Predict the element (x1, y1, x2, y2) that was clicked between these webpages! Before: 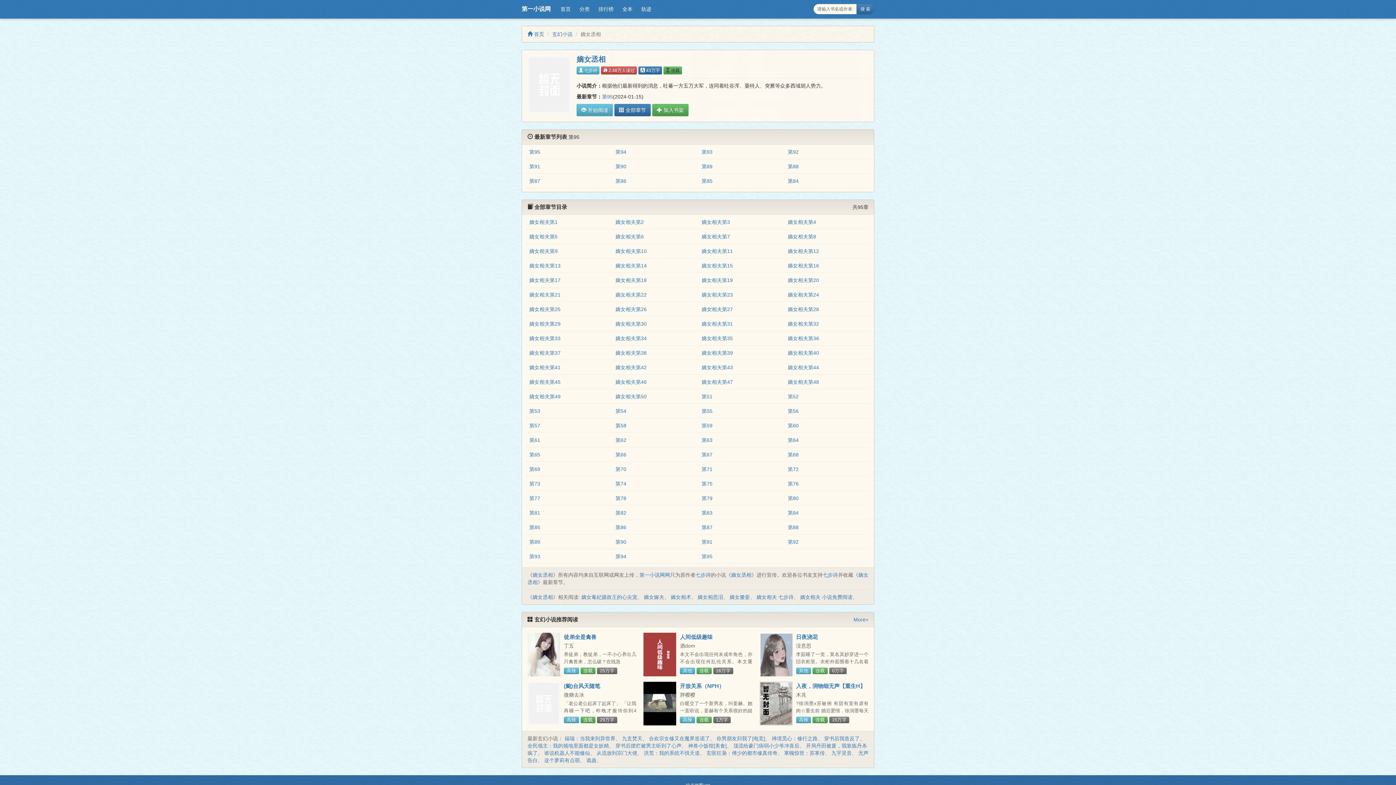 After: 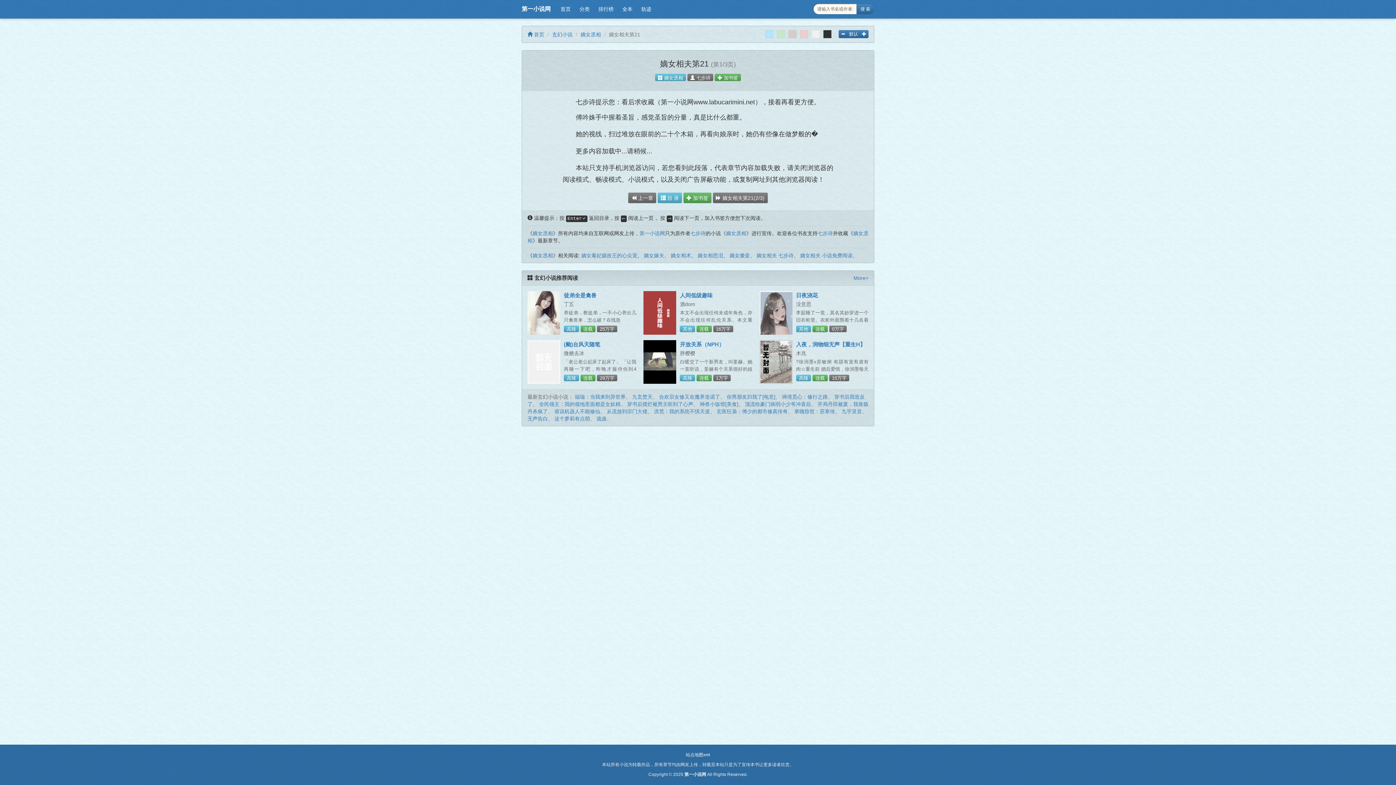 Action: bbox: (529, 292, 560, 297) label: 嫡女相夫第21